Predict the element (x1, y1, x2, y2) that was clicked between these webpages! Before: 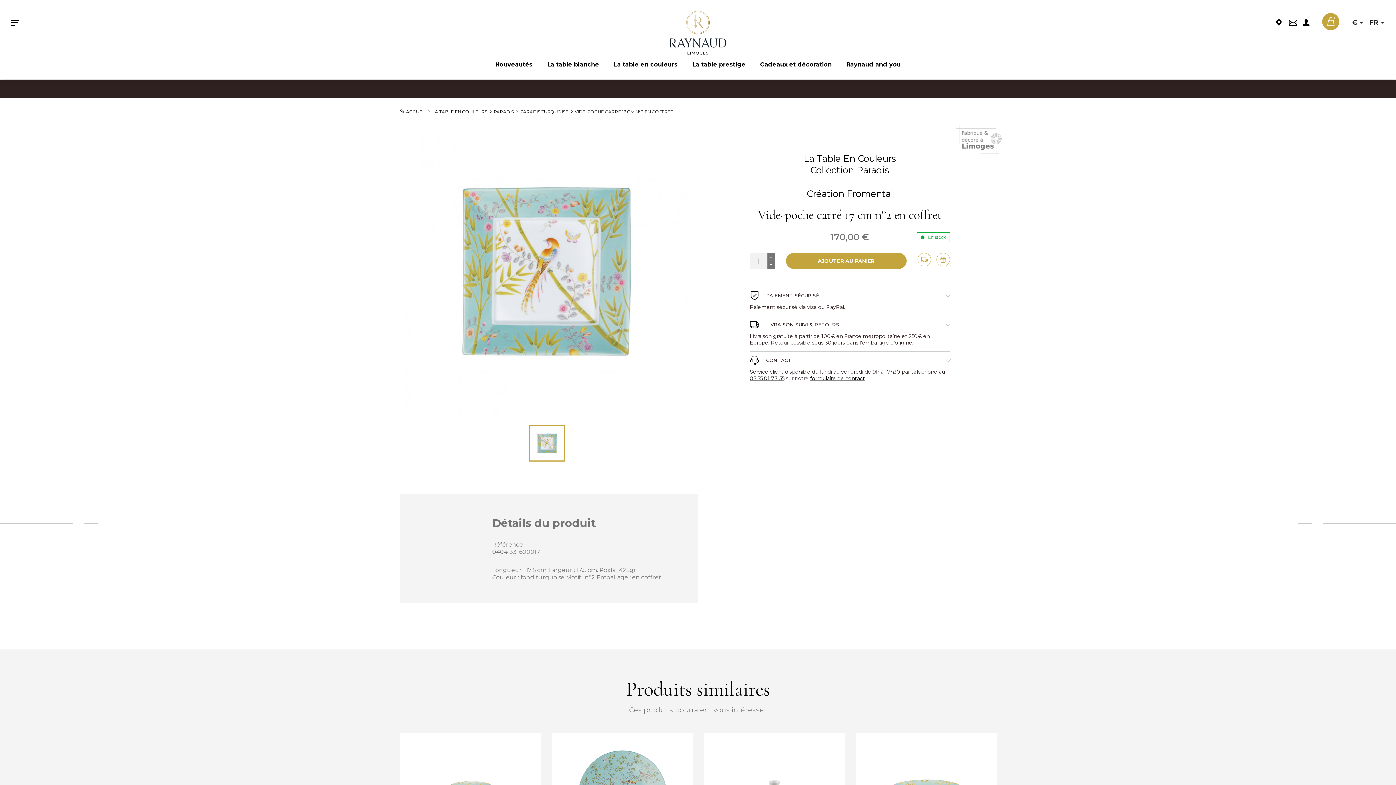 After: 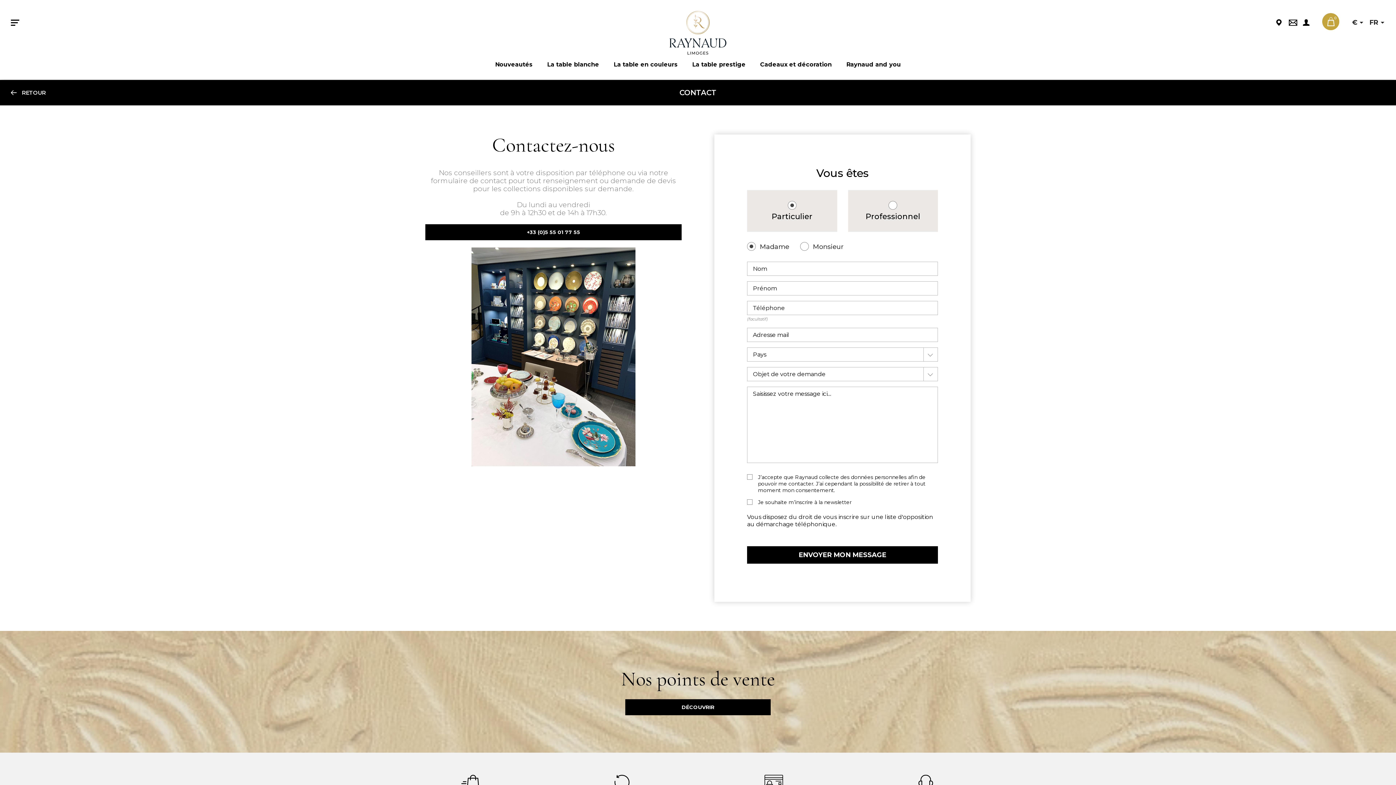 Action: label: formulaire de contact bbox: (810, 375, 865, 381)